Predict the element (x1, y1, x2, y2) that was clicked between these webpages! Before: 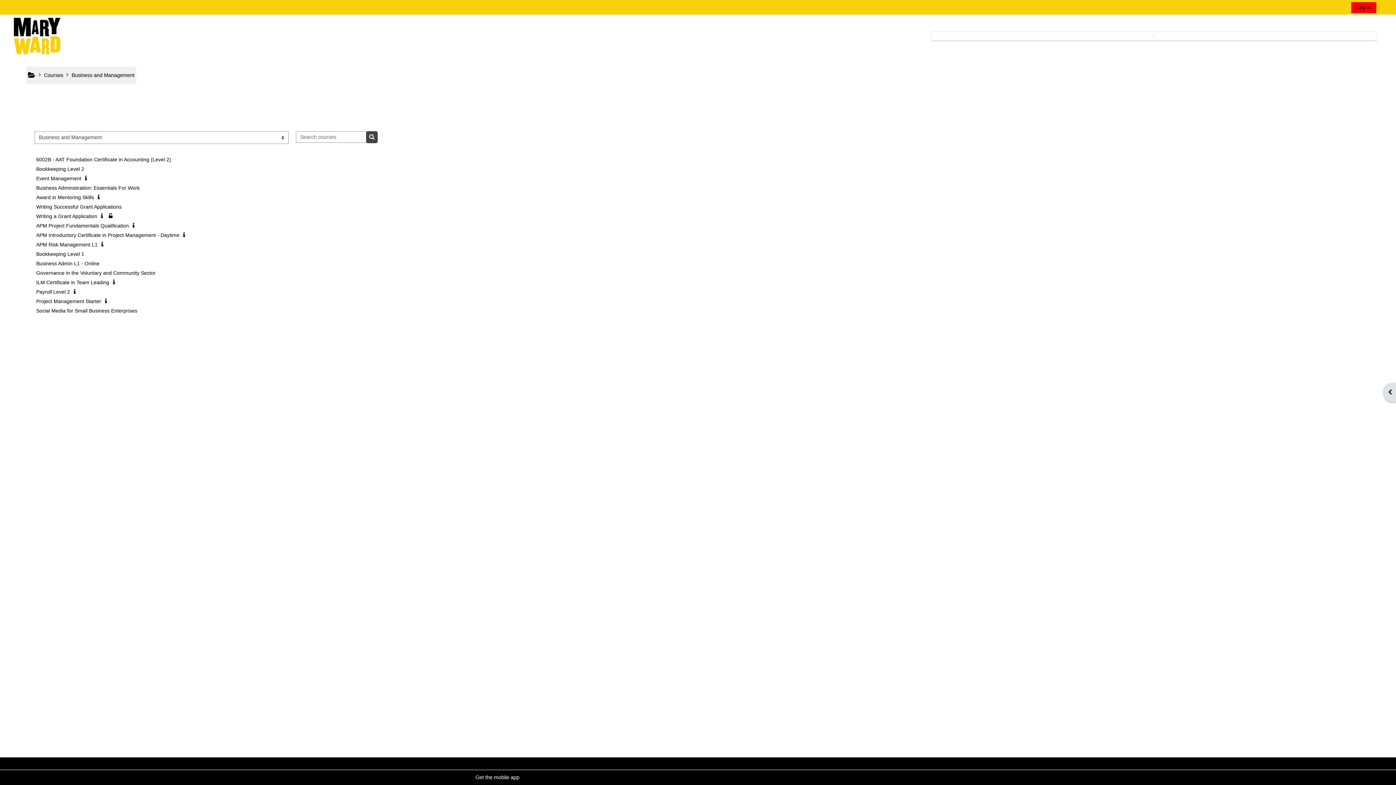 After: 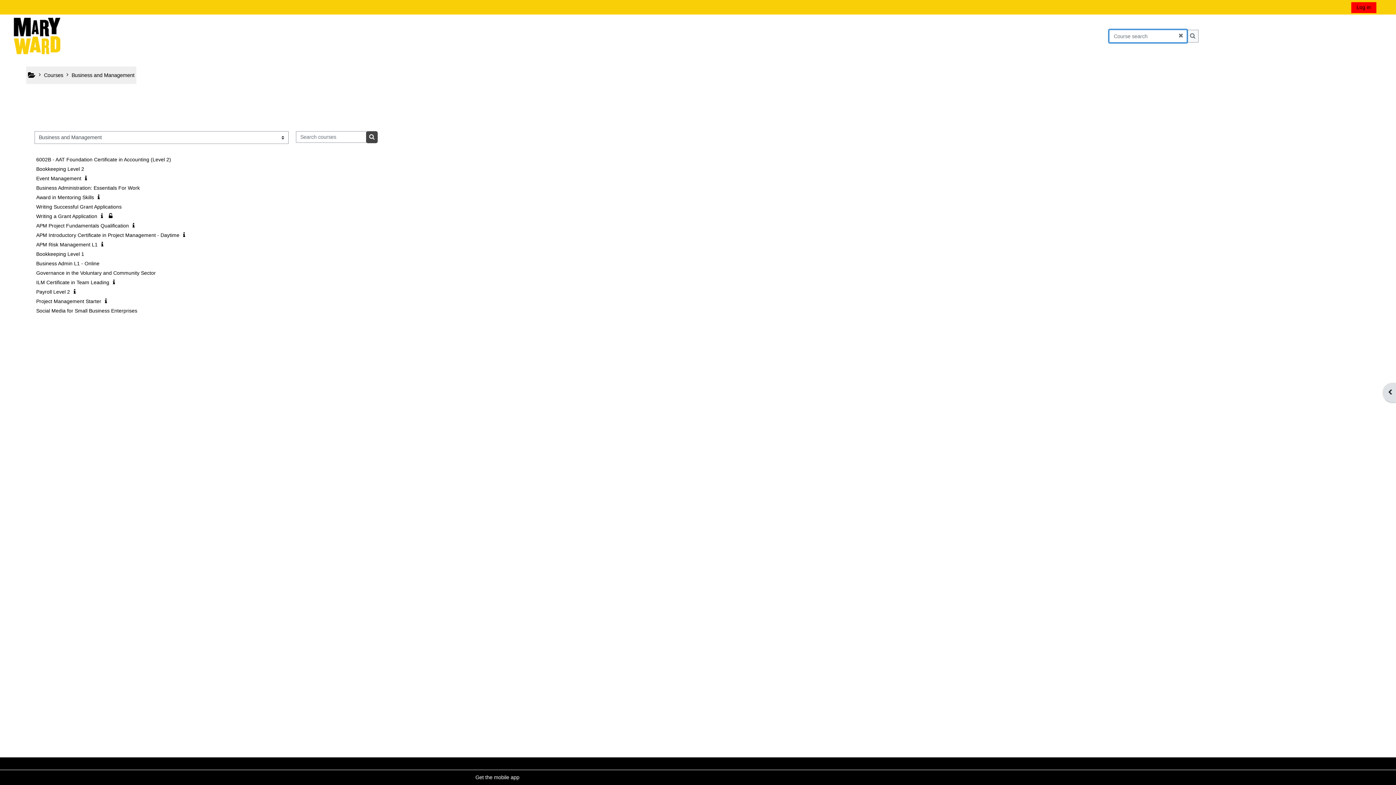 Action: bbox: (931, 31, 1376, 40) label: Toggle search input